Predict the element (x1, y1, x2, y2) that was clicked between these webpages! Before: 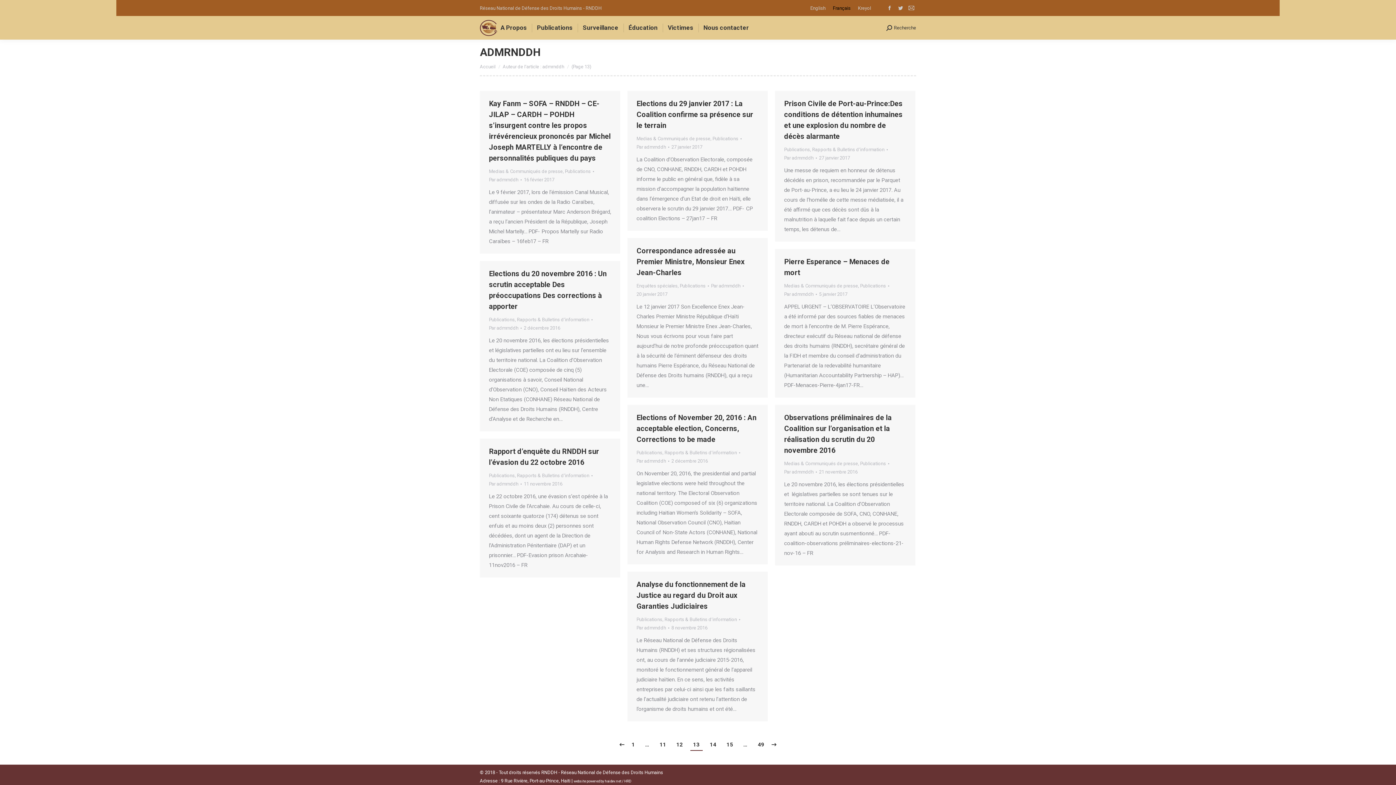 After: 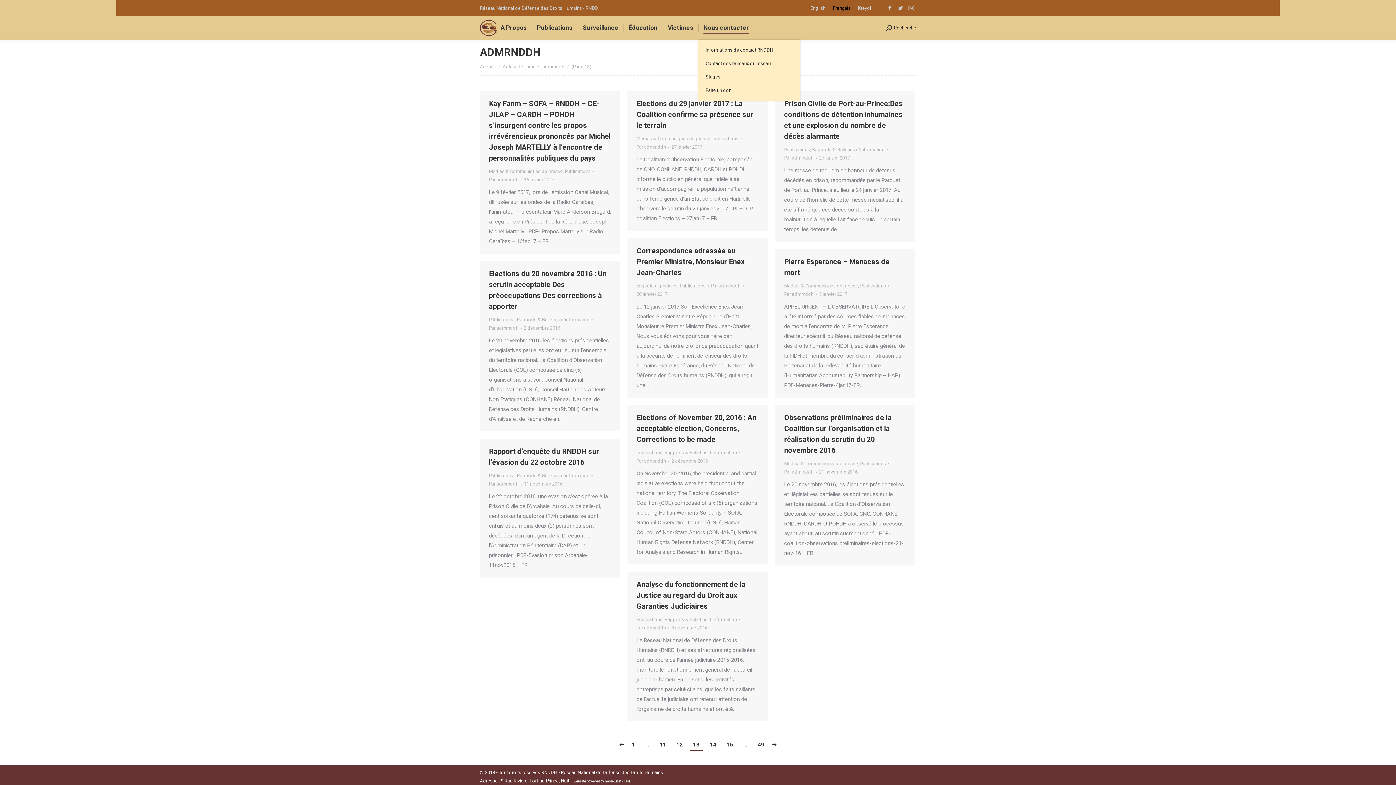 Action: label: Nous contacter bbox: (702, 22, 750, 33)